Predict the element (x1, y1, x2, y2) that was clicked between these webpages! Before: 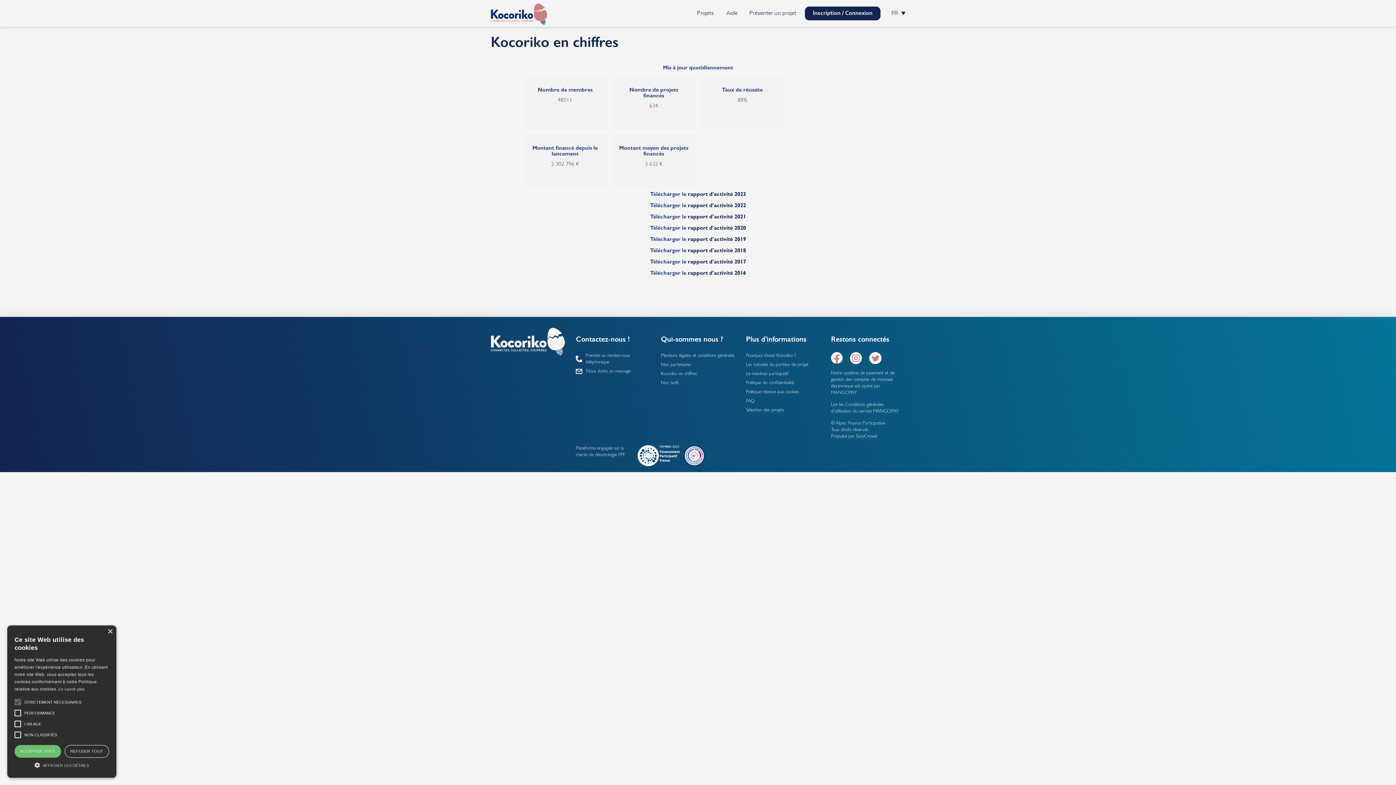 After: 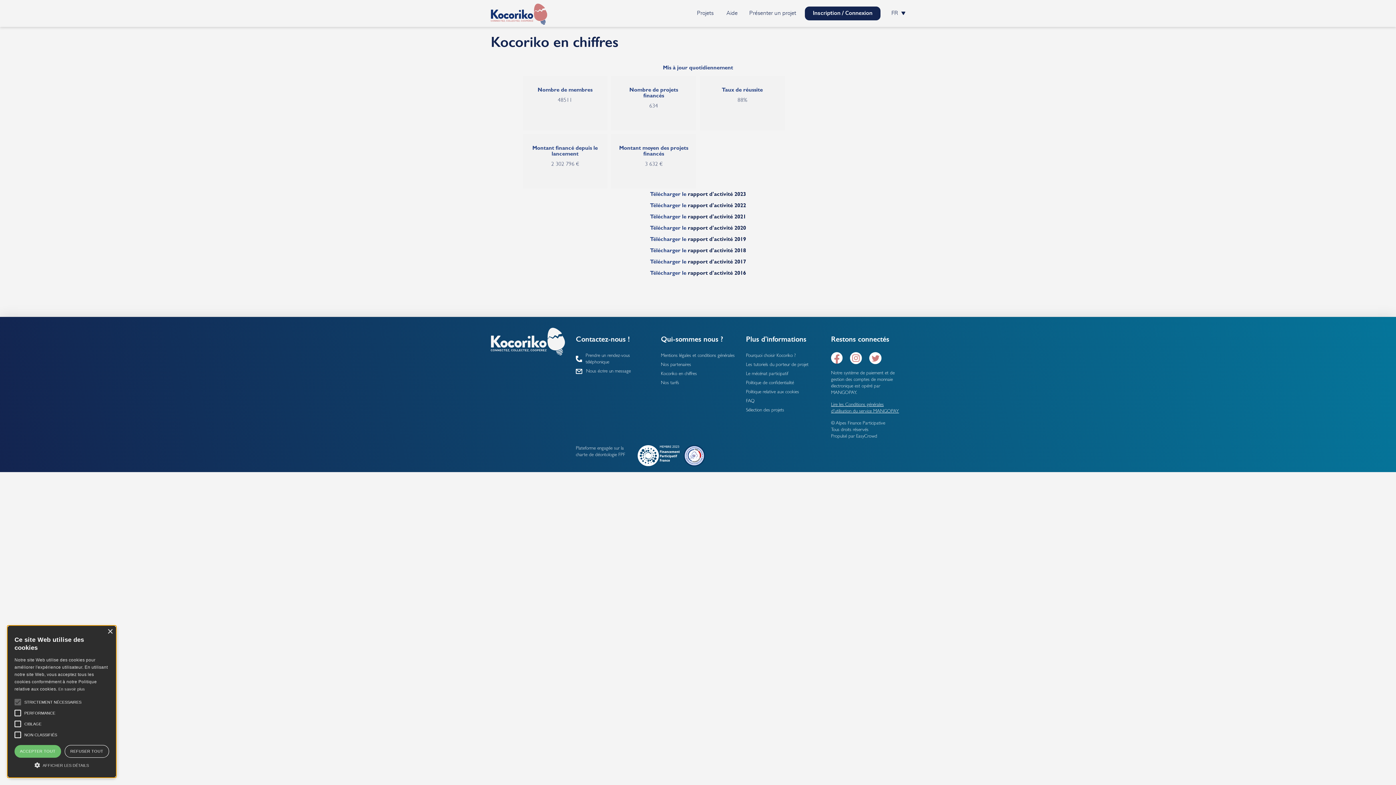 Action: label: Lire les Conditions générales d'utilisation du service MANGOPAY bbox: (831, 401, 899, 414)